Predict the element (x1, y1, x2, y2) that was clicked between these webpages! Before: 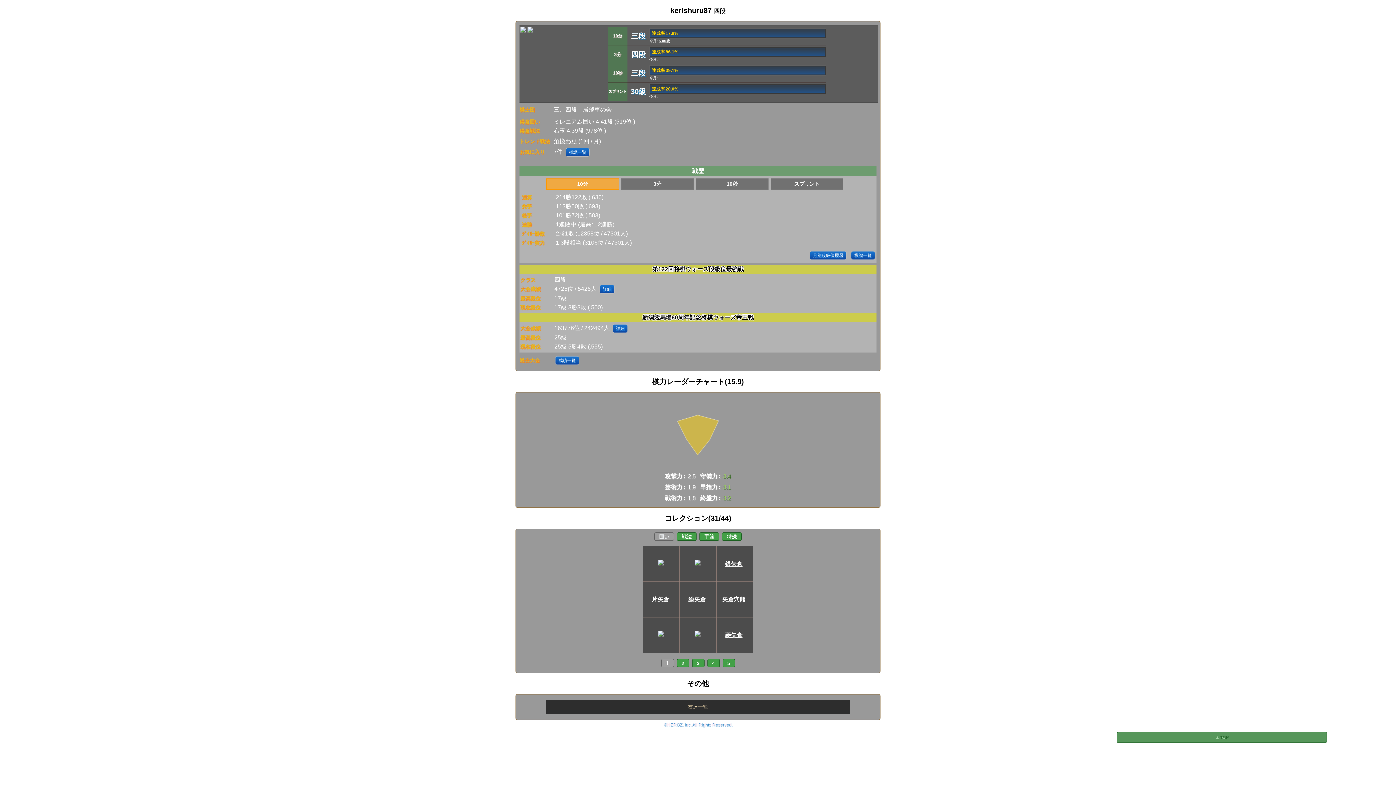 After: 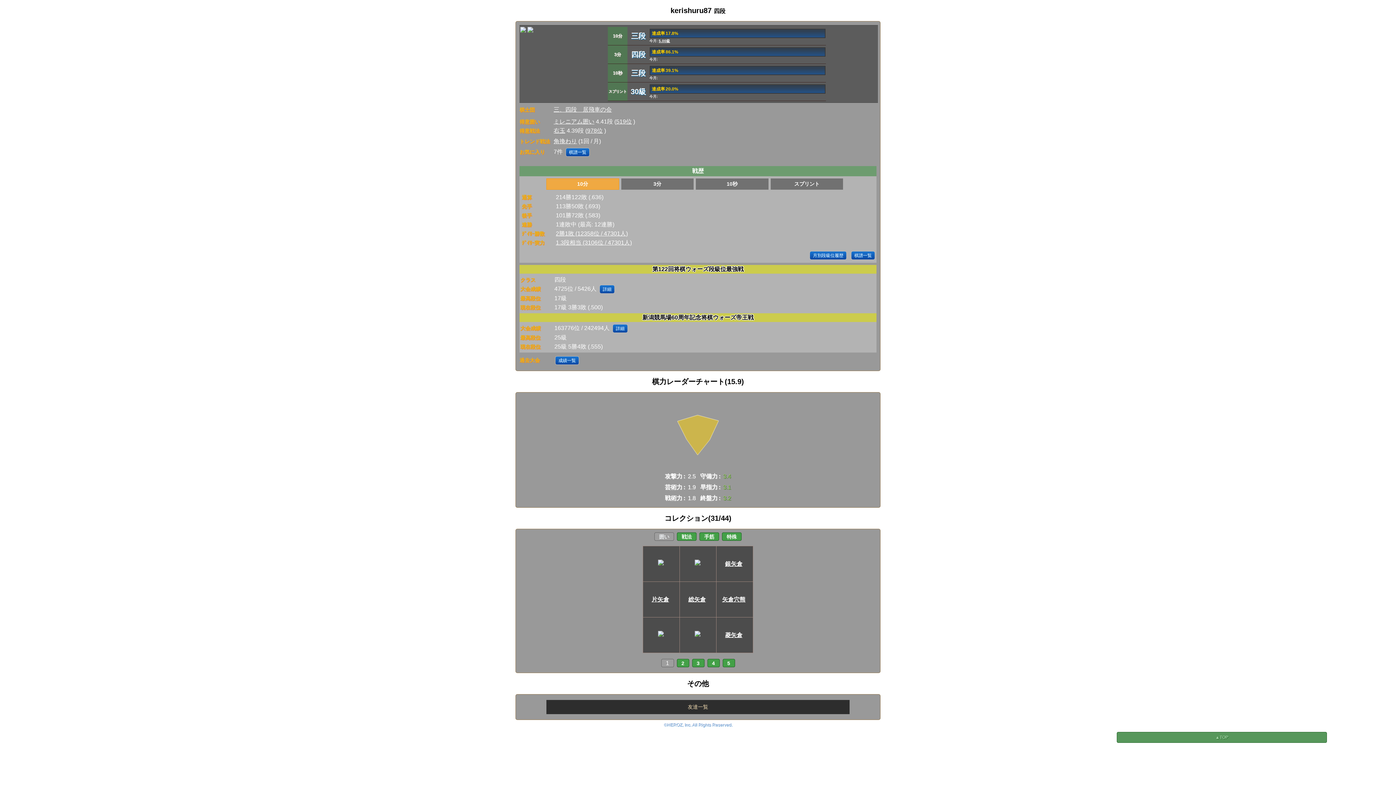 Action: bbox: (546, 180, 618, 188) label: 10分